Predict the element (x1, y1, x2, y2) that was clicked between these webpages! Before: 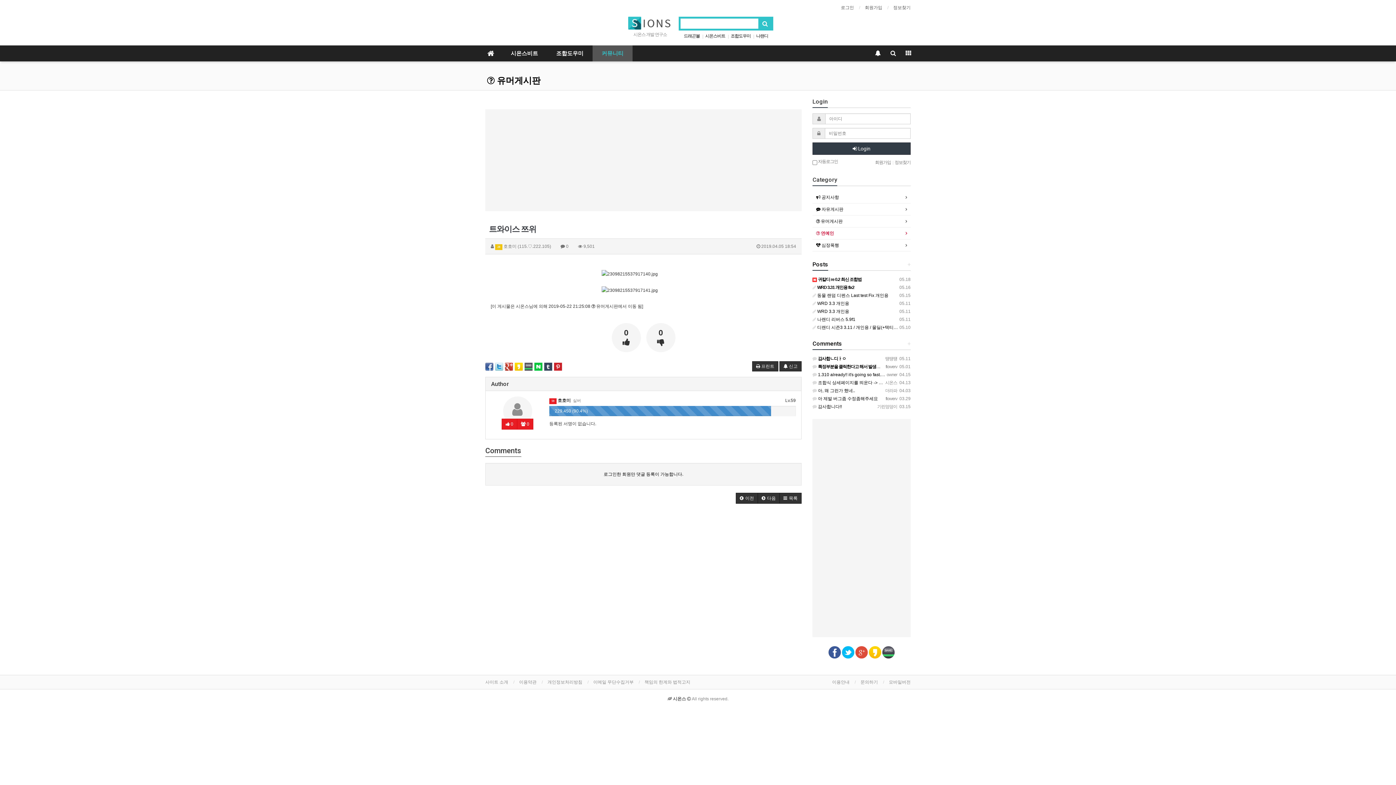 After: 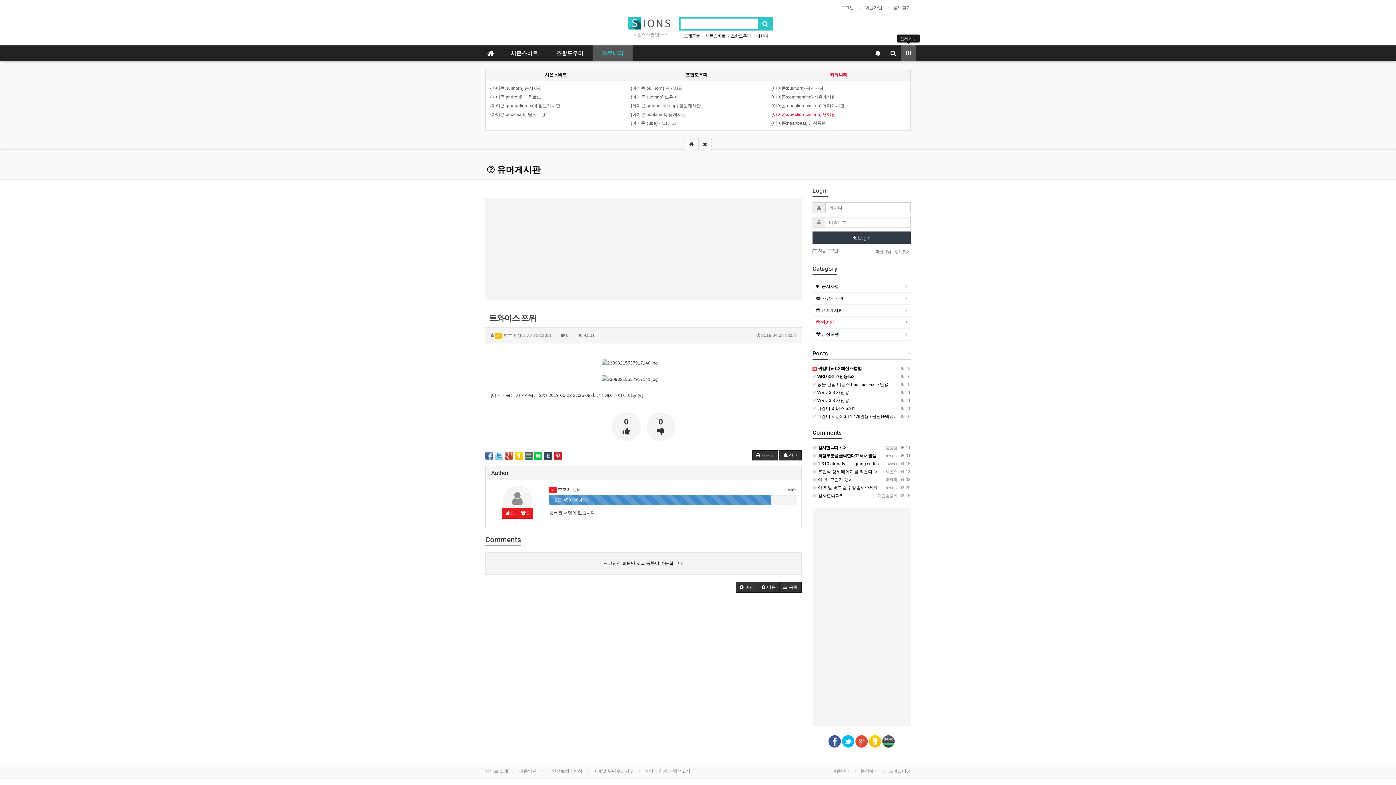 Action: bbox: (901, 45, 916, 61)